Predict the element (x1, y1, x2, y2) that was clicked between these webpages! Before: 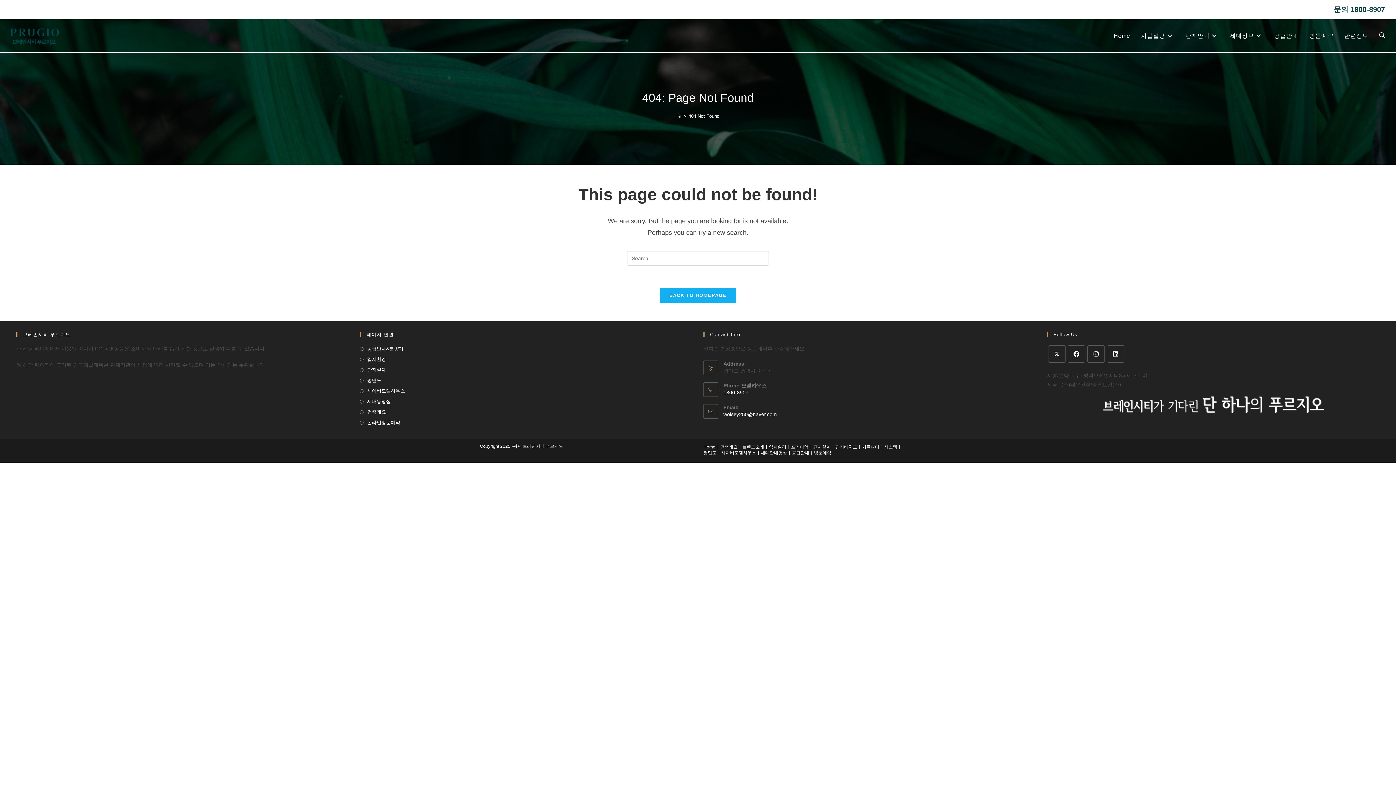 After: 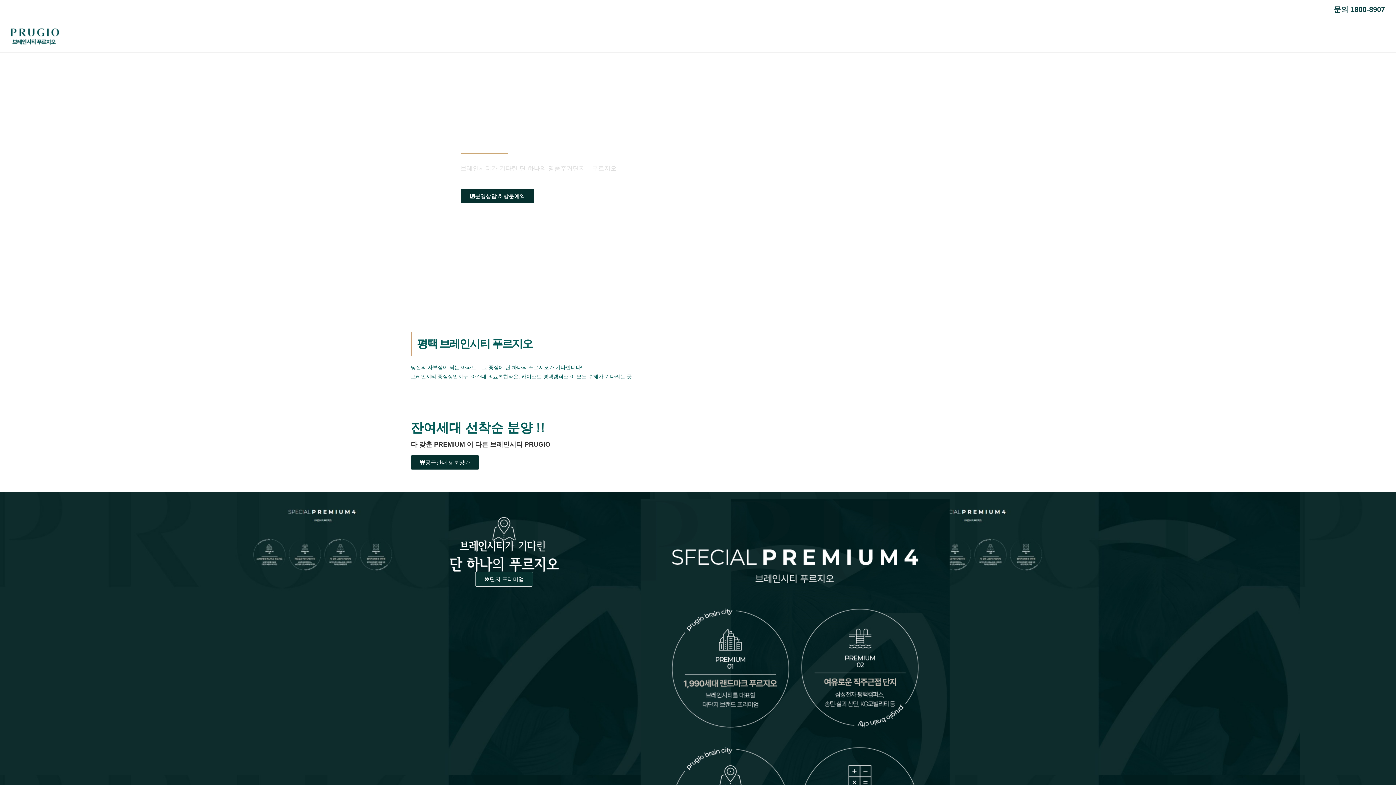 Action: bbox: (676, 113, 681, 118) label: Home